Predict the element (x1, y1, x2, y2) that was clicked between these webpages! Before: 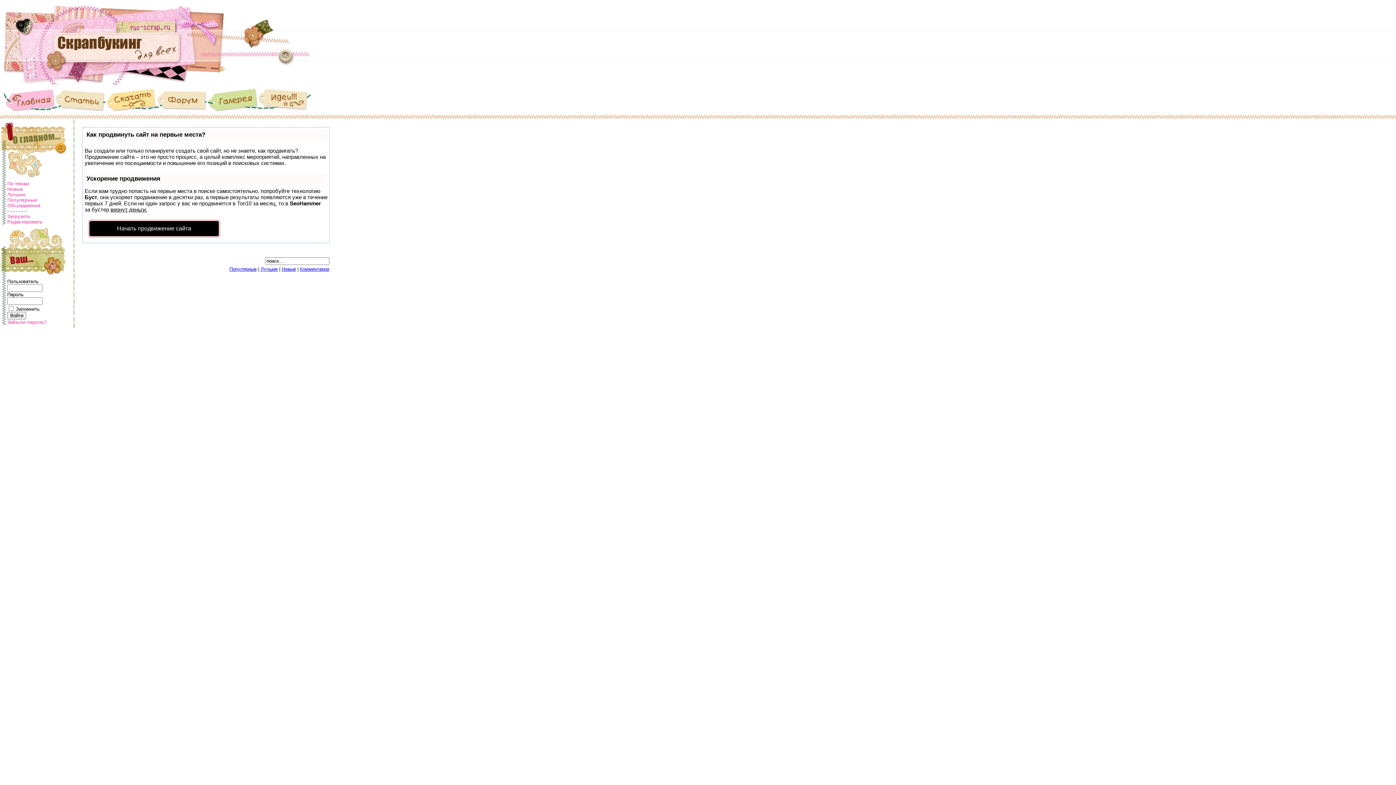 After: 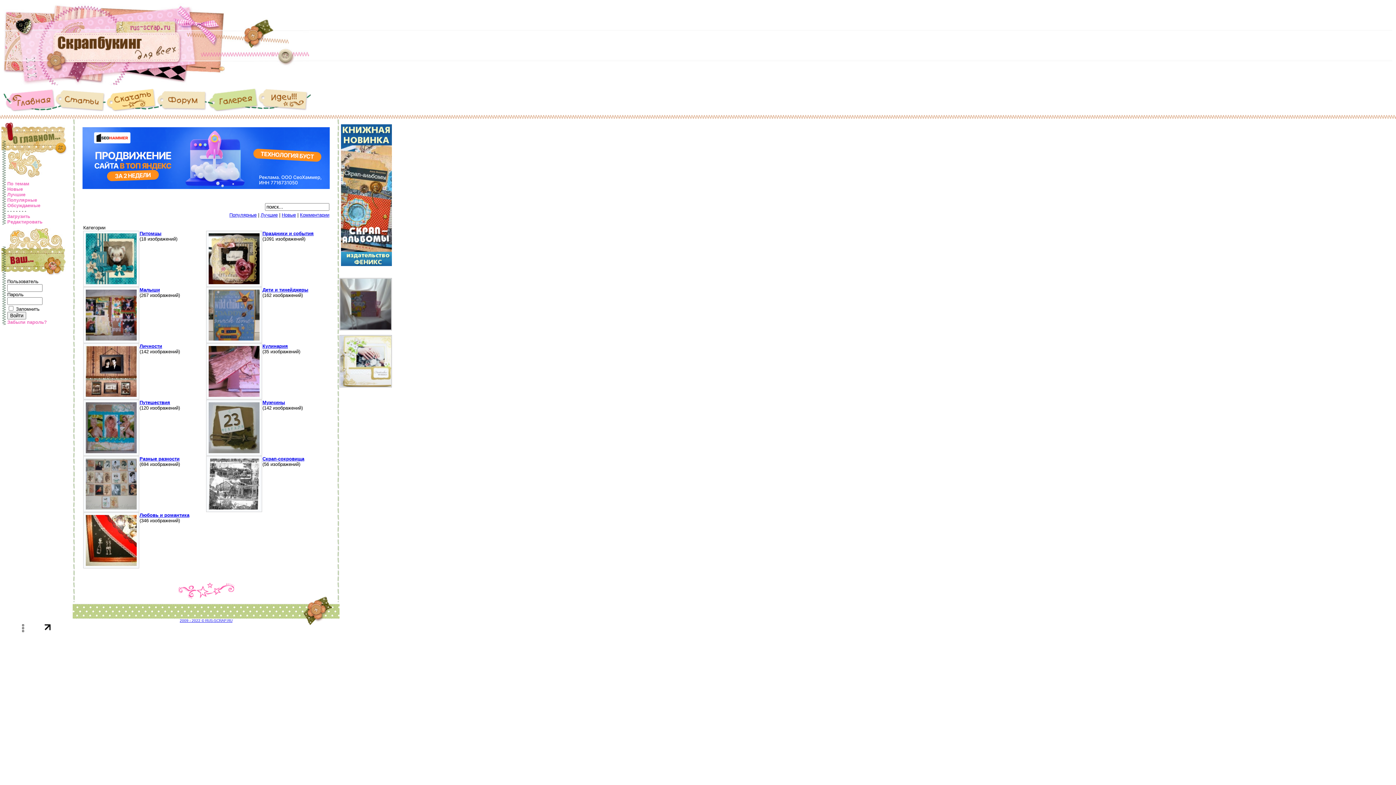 Action: bbox: (7, 219, 42, 224) label: Редактировать